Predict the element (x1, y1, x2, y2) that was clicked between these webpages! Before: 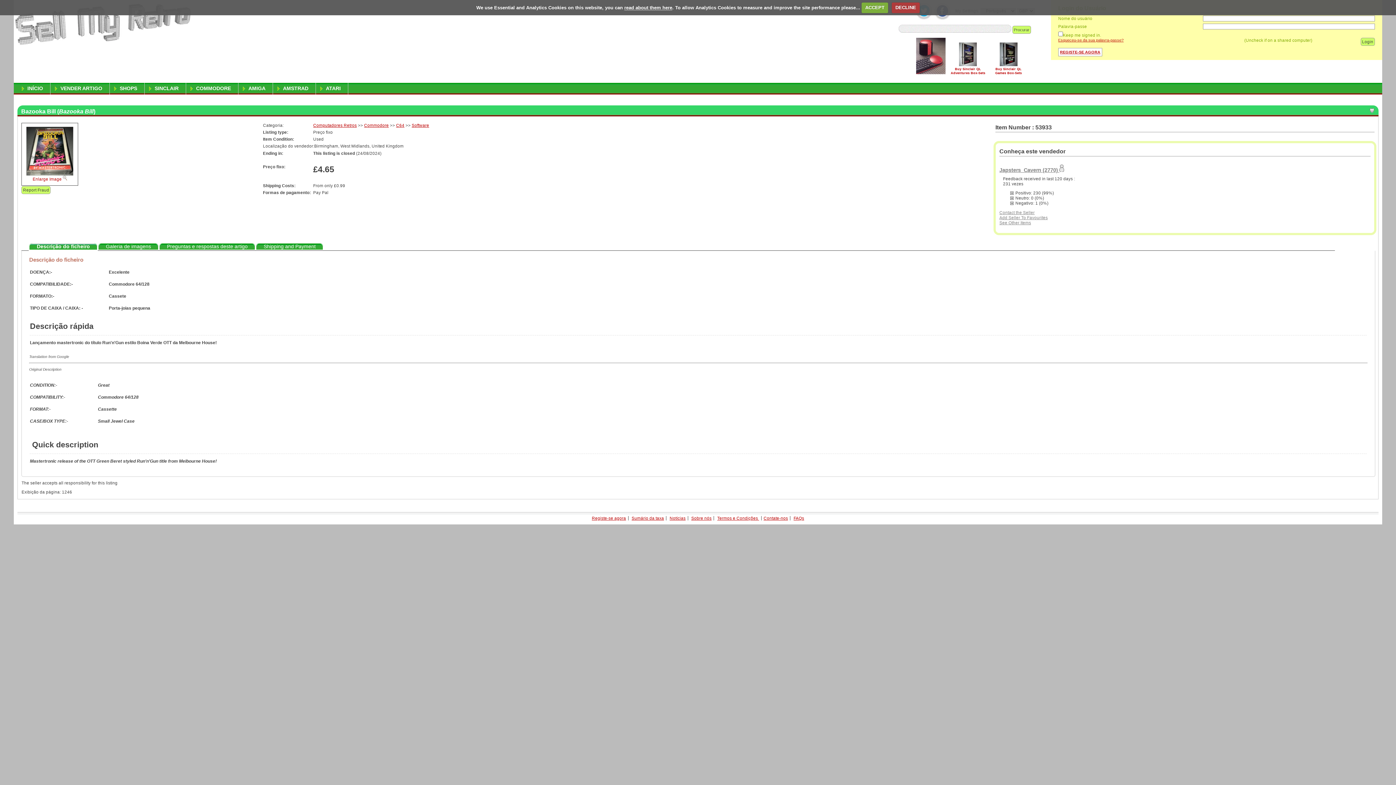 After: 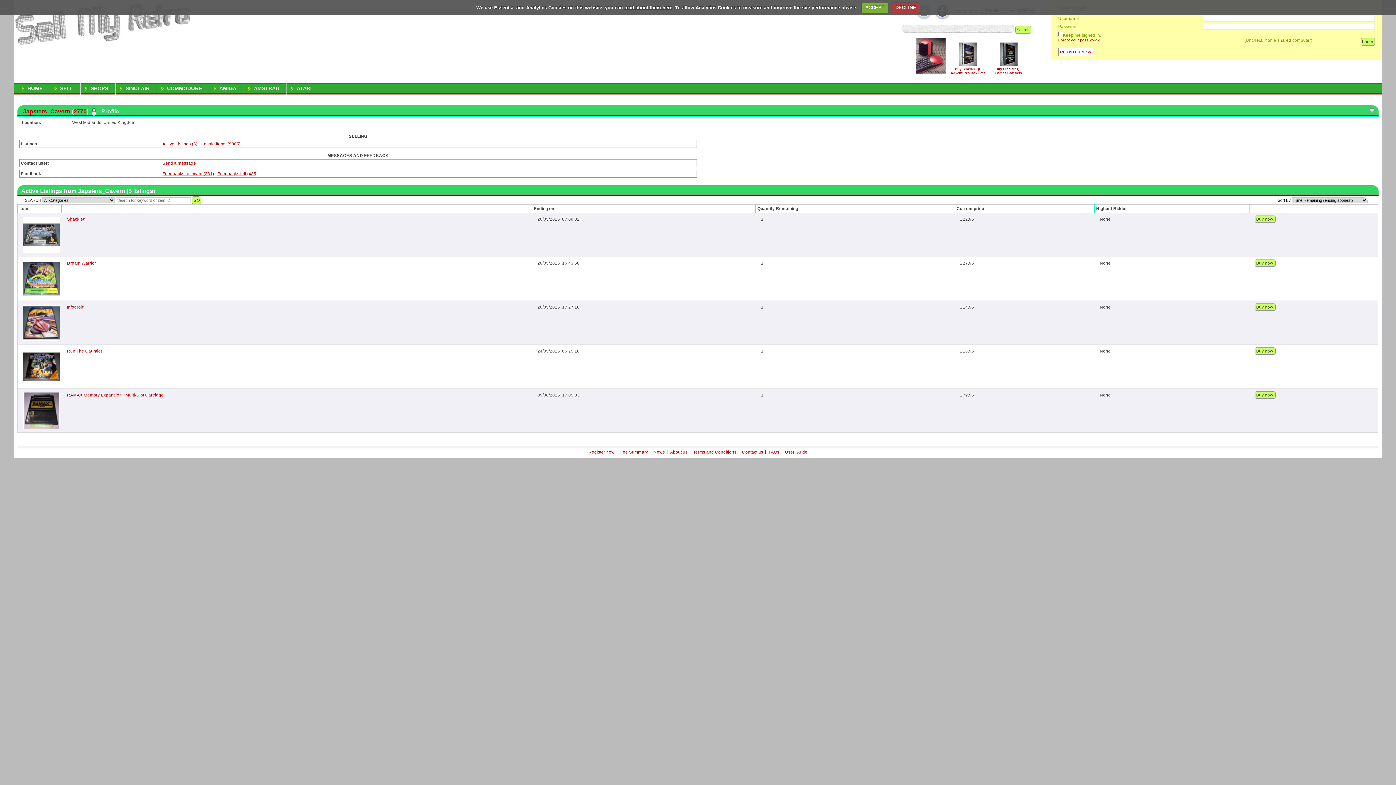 Action: bbox: (999, 167, 1059, 173) label: Japsters_Cavern (2770) 